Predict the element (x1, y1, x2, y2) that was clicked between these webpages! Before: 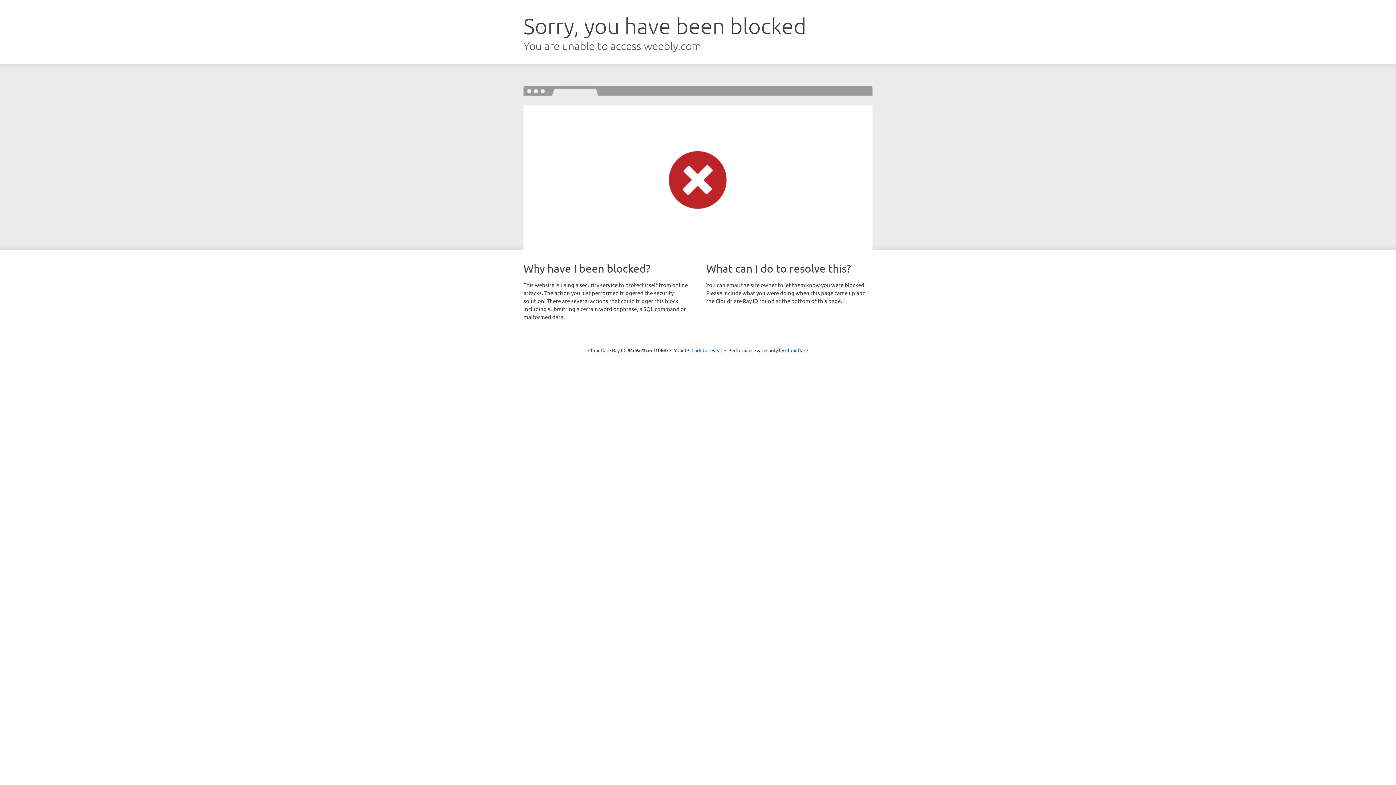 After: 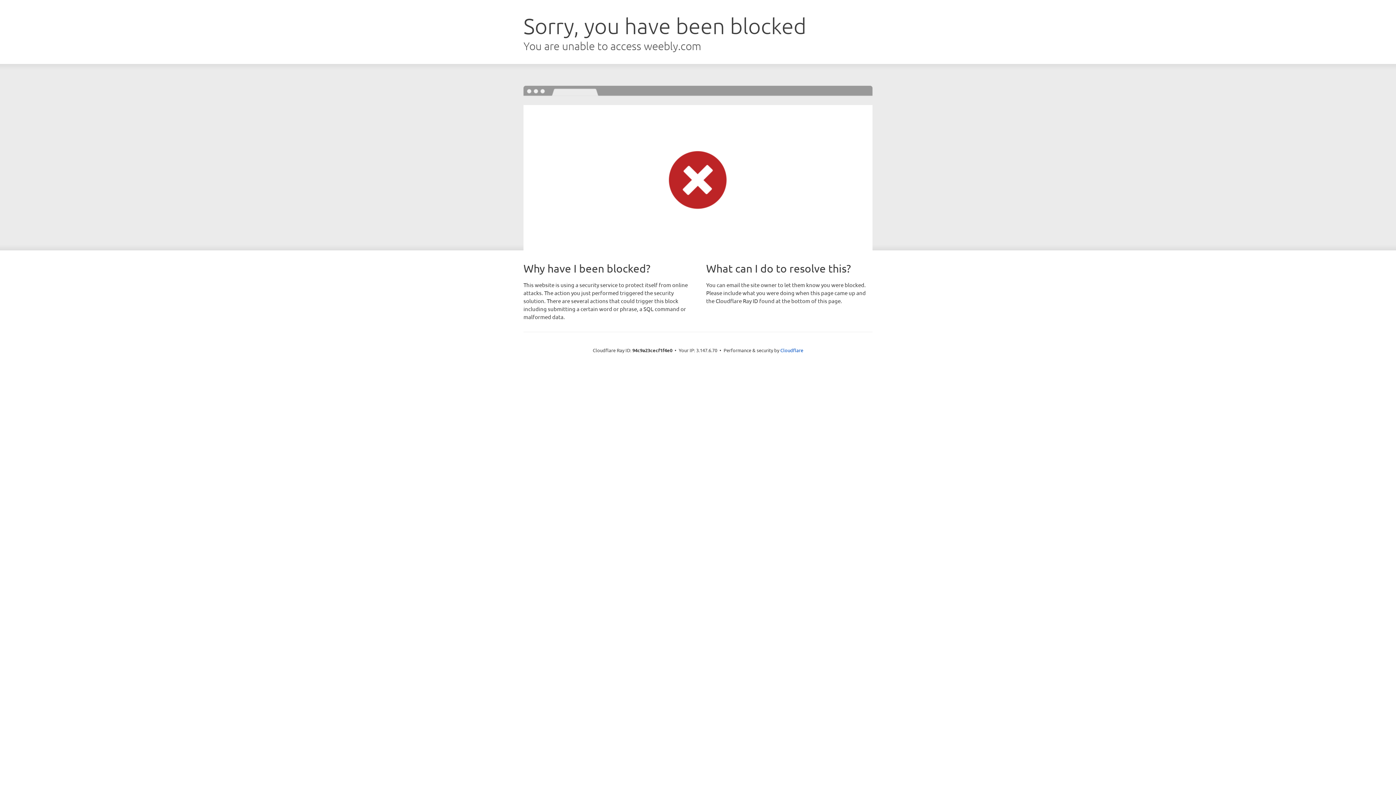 Action: bbox: (691, 346, 722, 353) label: Click to reveal